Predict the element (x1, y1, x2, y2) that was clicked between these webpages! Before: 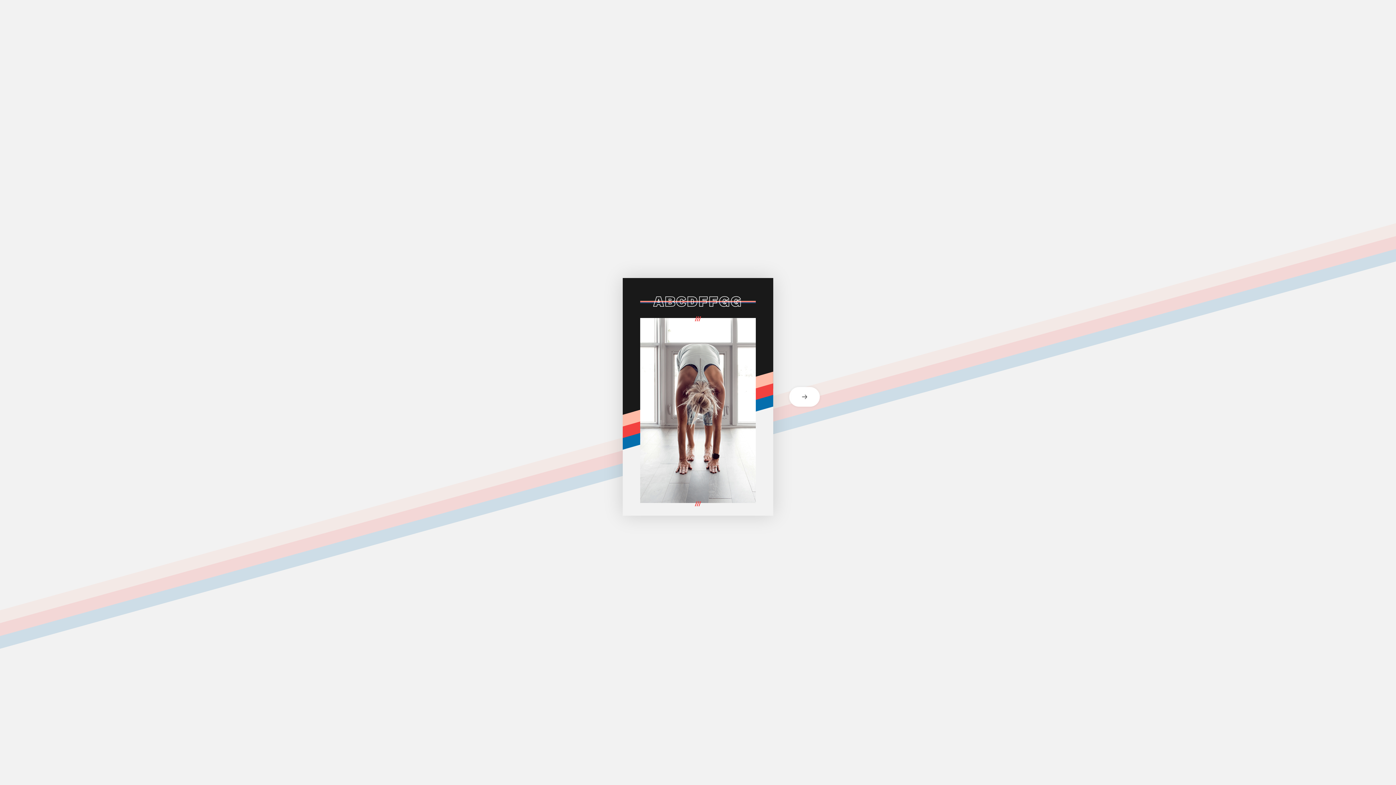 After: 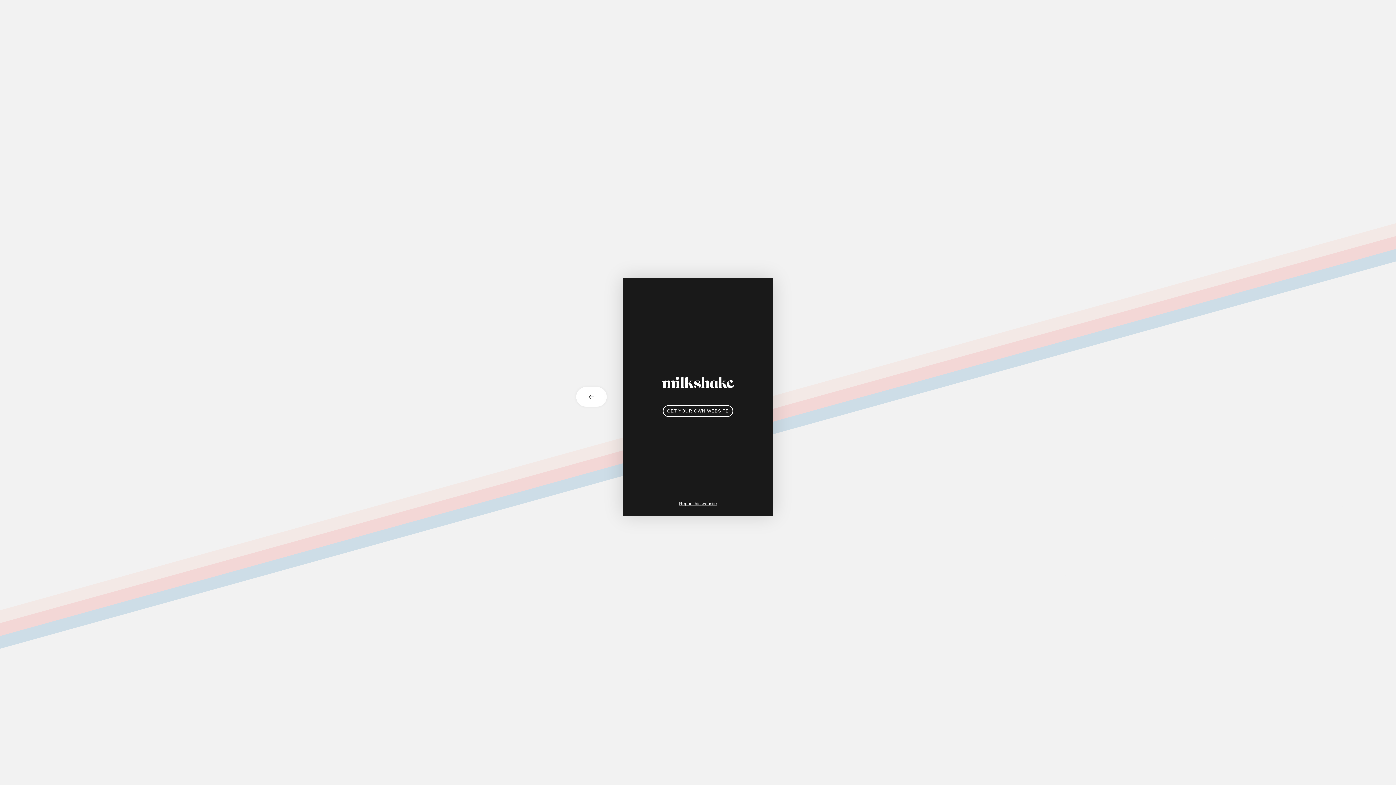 Action: bbox: (773, 387, 821, 406) label: next card